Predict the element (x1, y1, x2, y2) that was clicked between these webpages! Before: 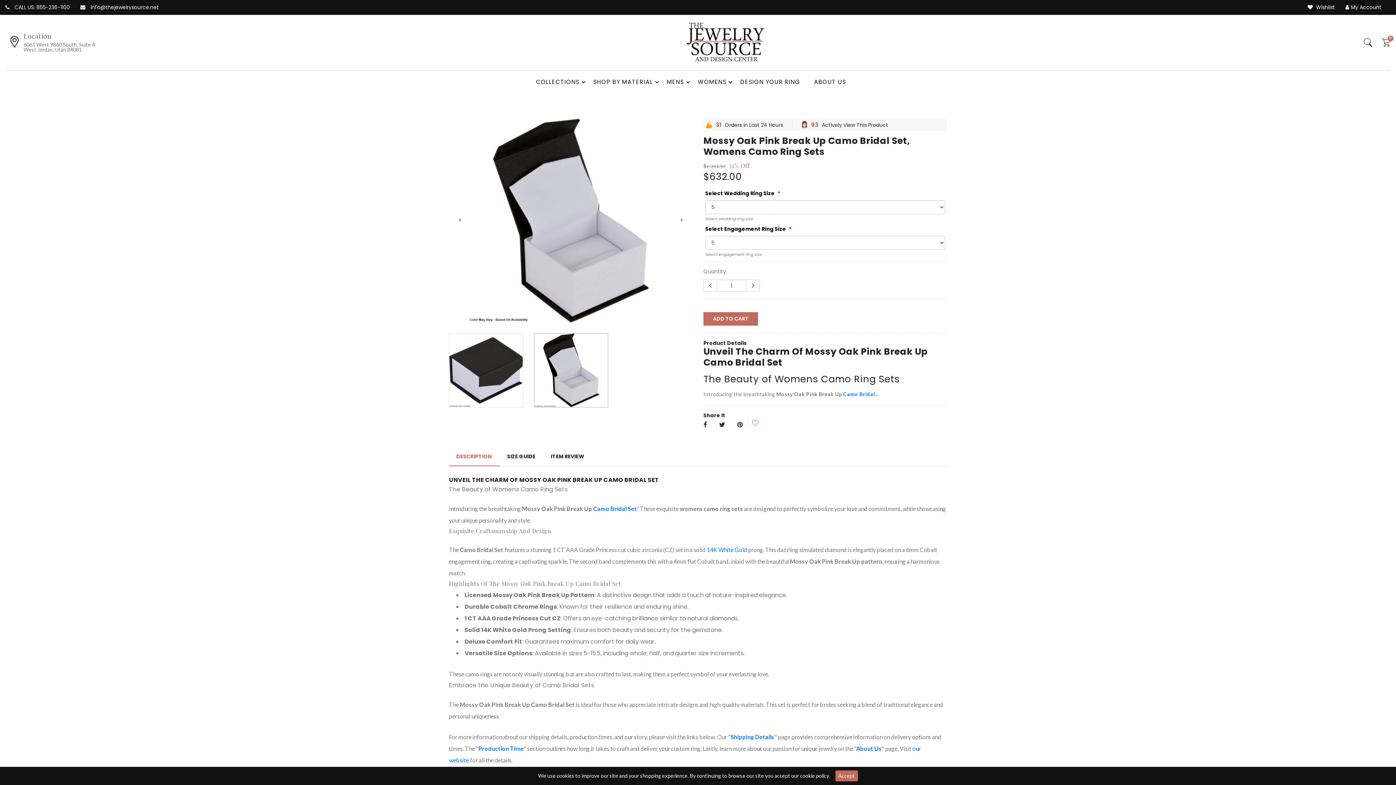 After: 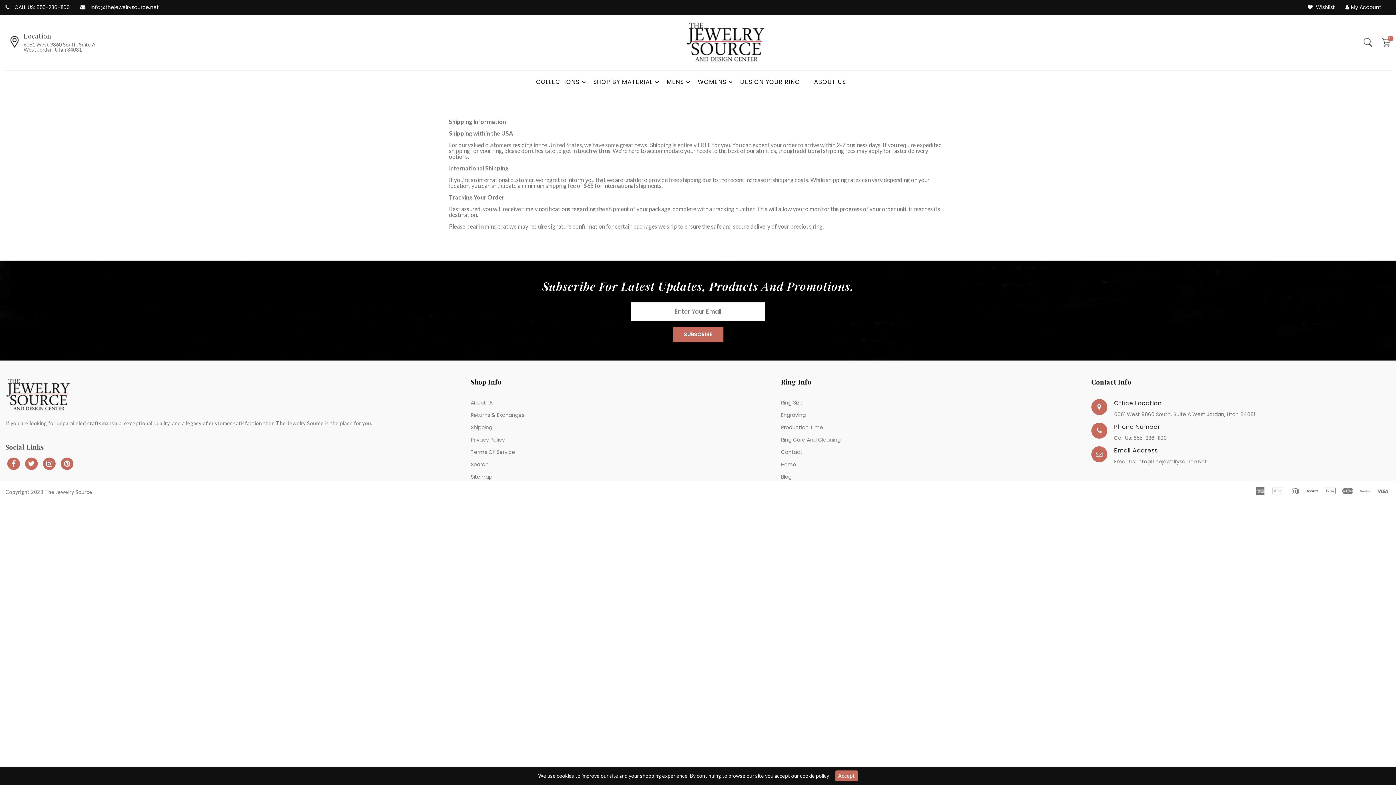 Action: label: Shipping Details bbox: (730, 733, 774, 740)